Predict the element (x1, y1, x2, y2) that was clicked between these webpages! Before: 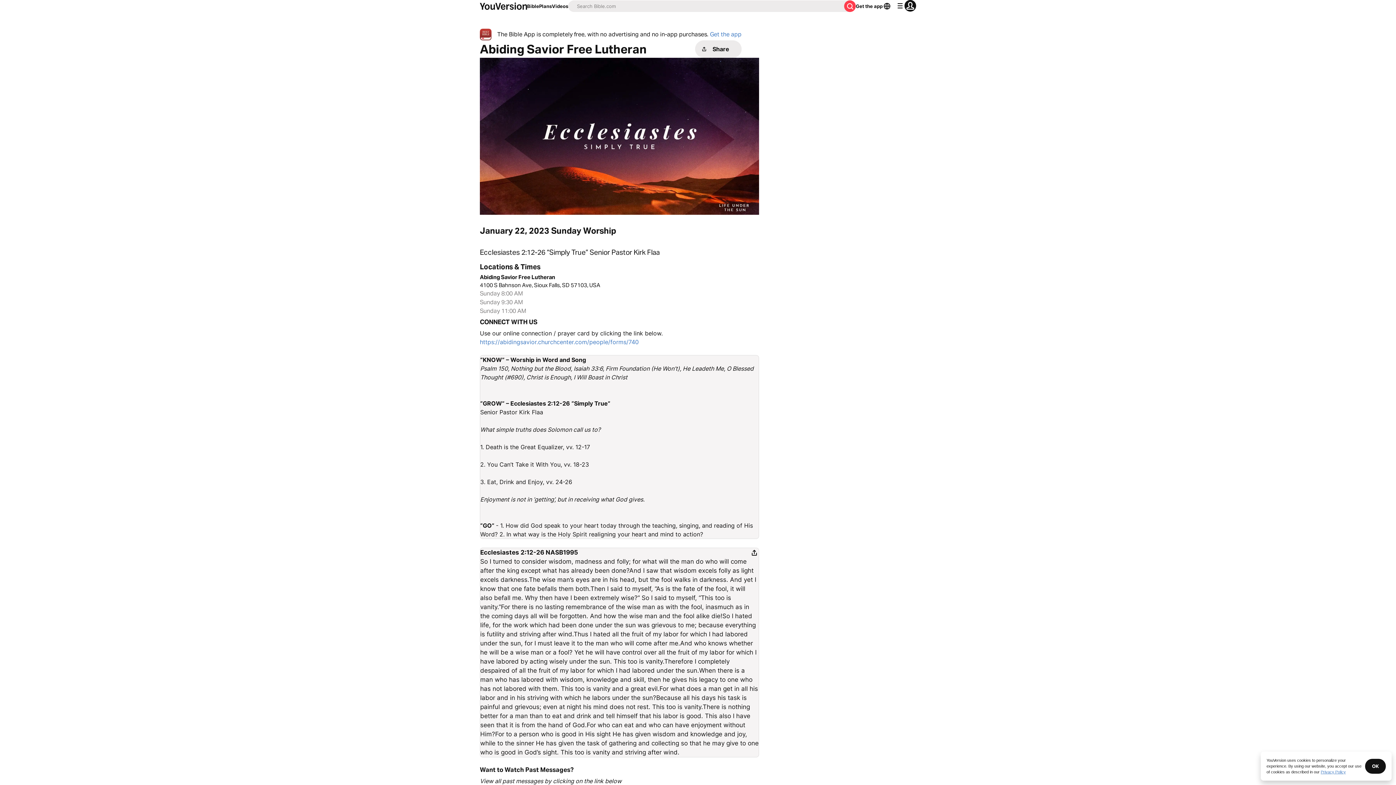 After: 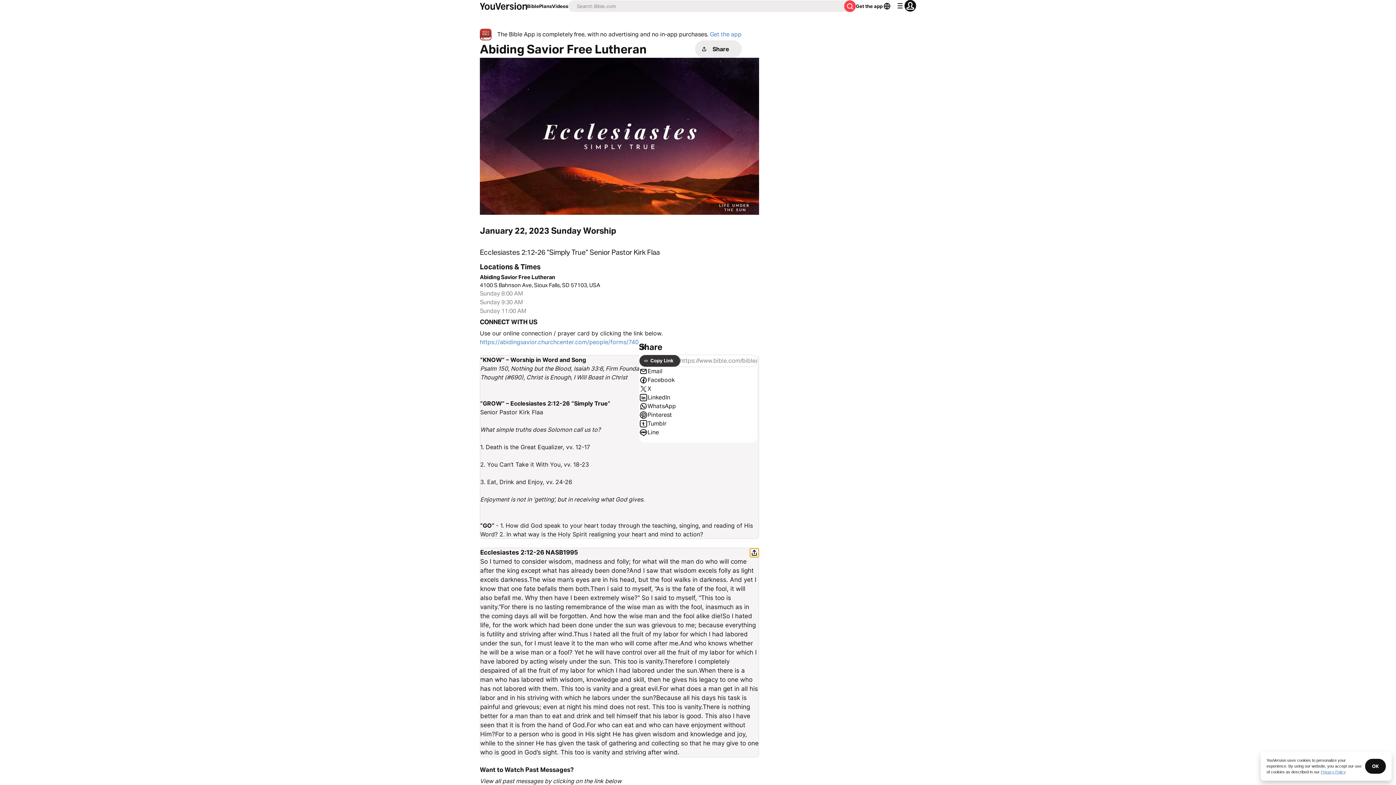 Action: bbox: (750, 548, 758, 557)